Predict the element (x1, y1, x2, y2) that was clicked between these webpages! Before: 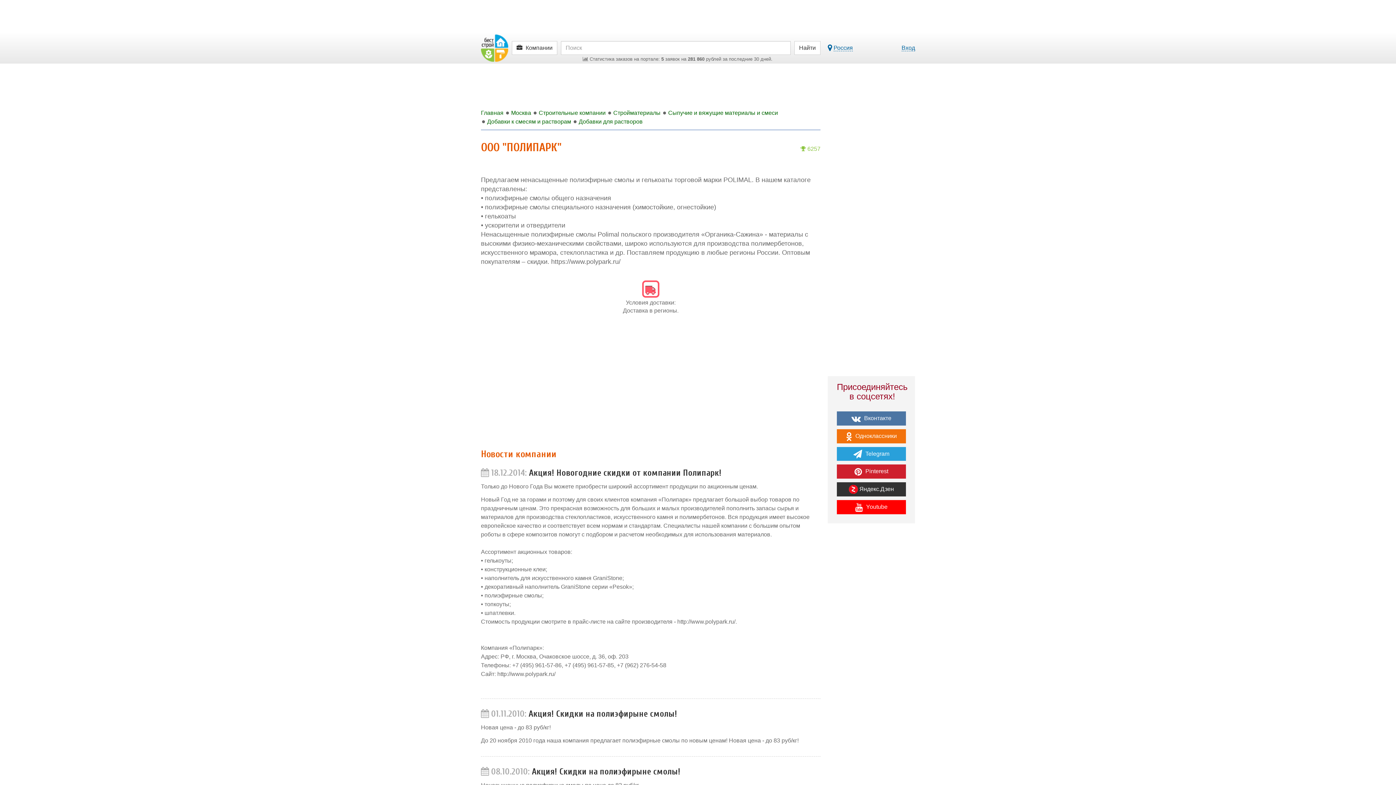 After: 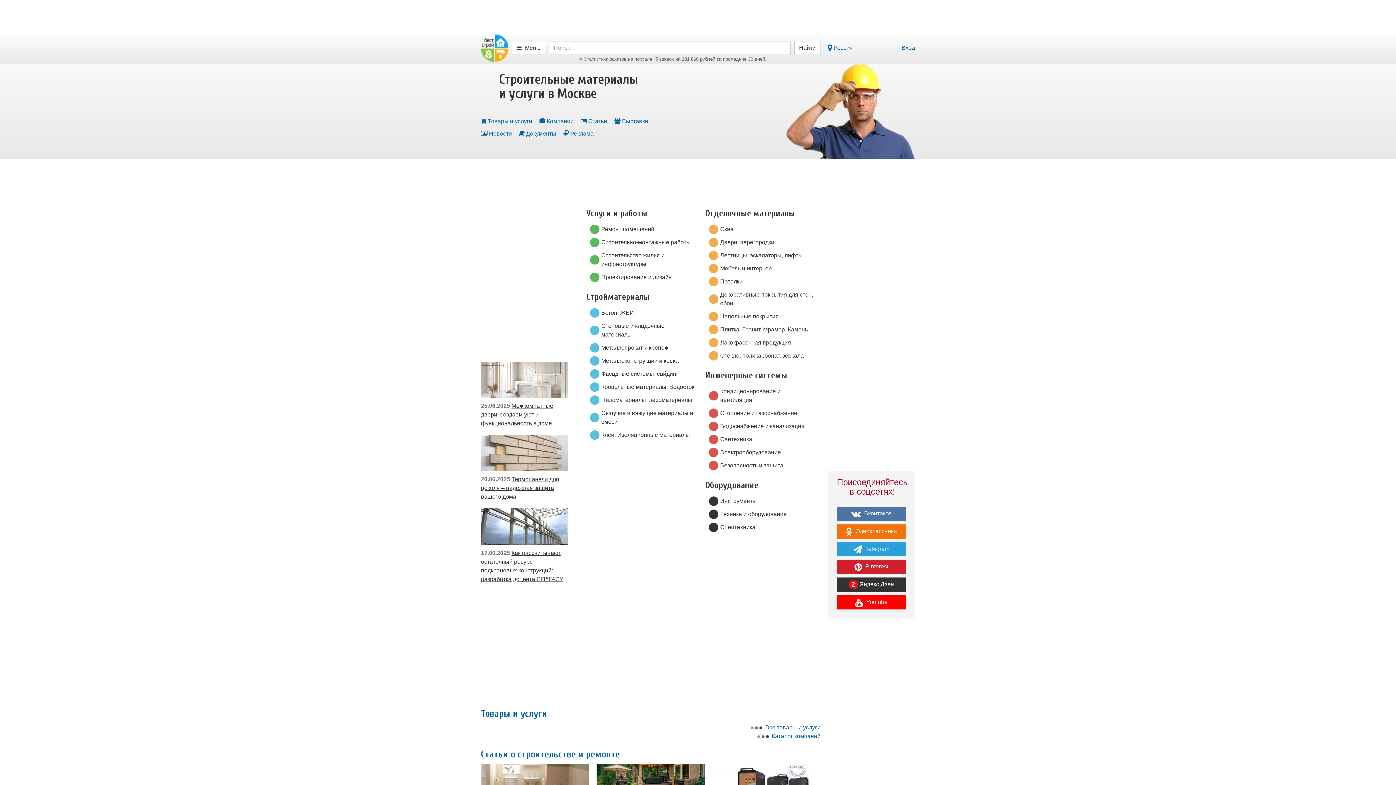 Action: label: Москва bbox: (506, 108, 531, 117)